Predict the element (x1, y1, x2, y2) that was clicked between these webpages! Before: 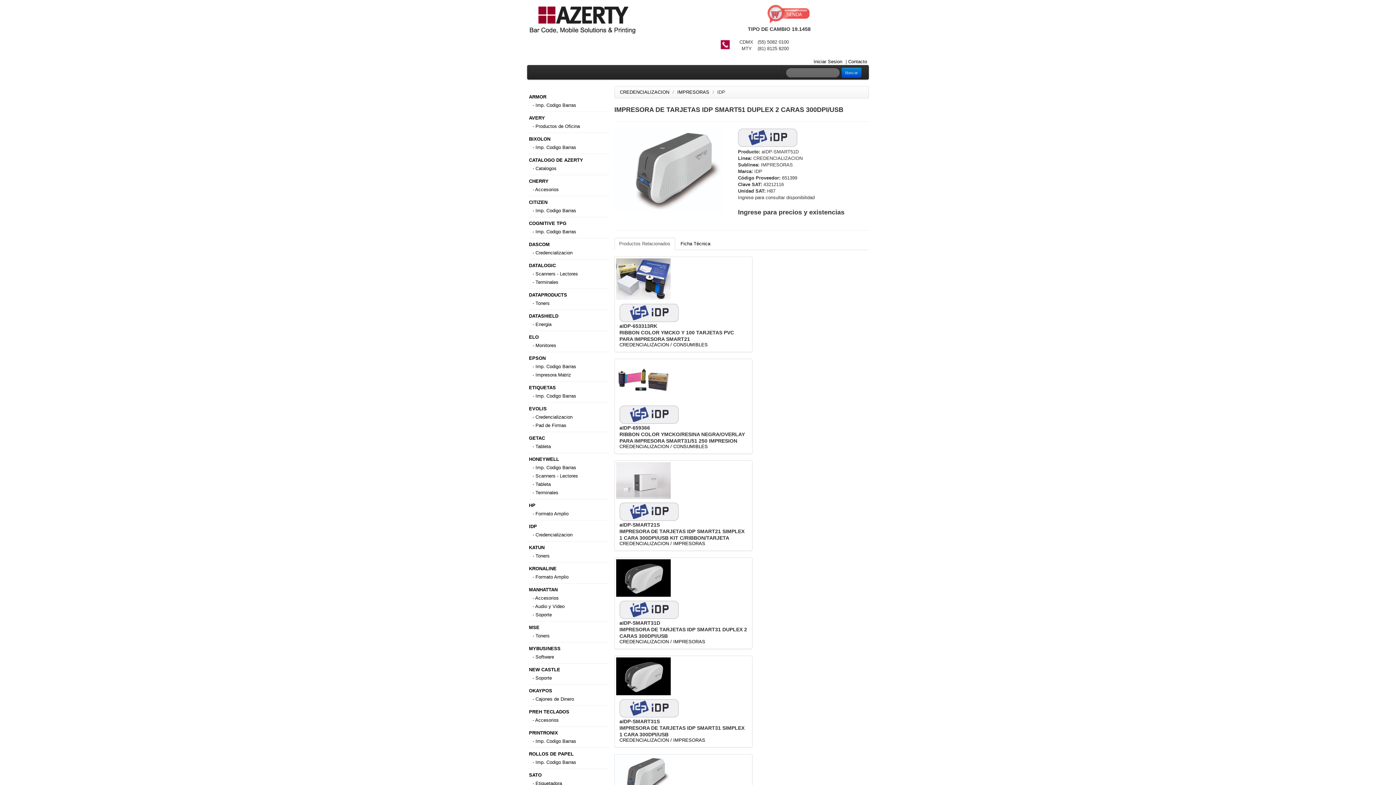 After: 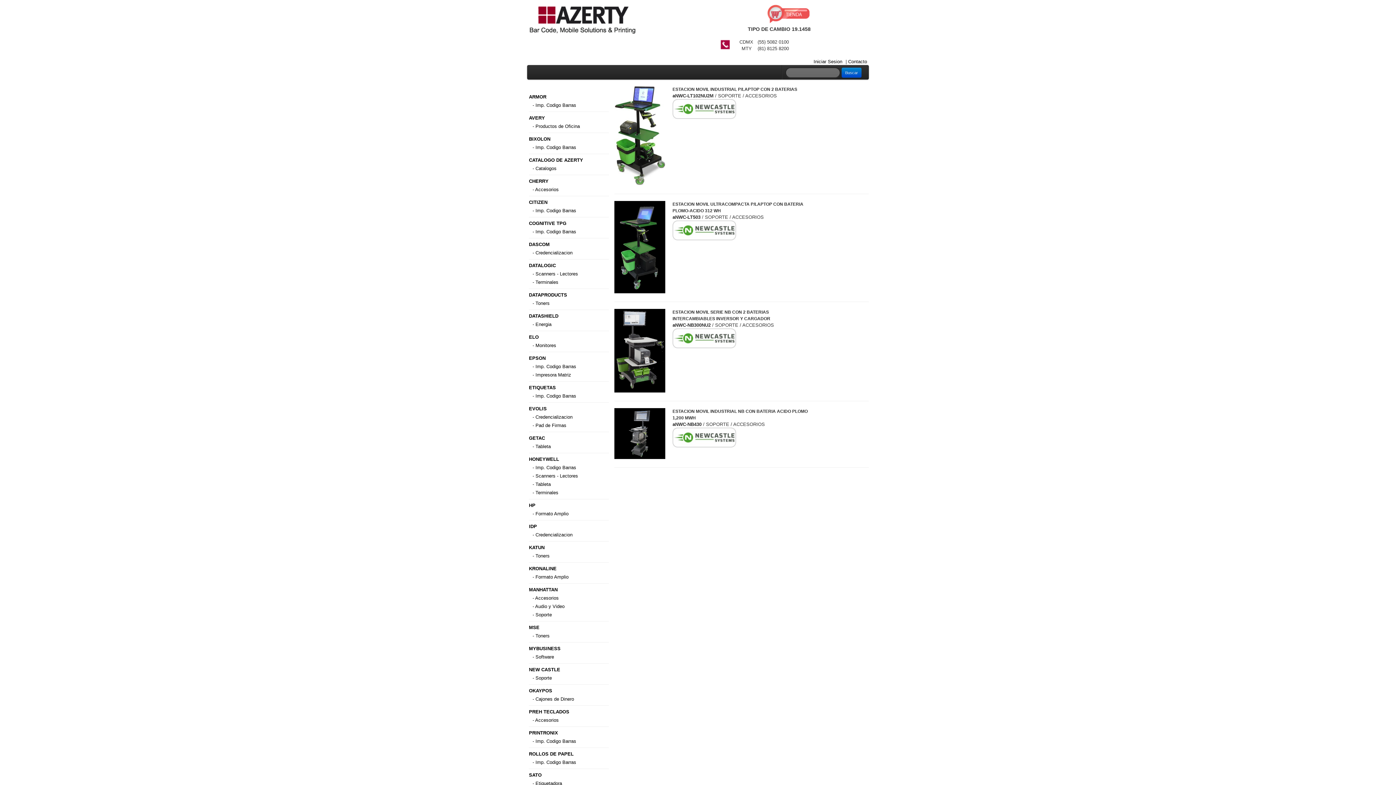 Action: bbox: (532, 675, 604, 681) label: - Soporte